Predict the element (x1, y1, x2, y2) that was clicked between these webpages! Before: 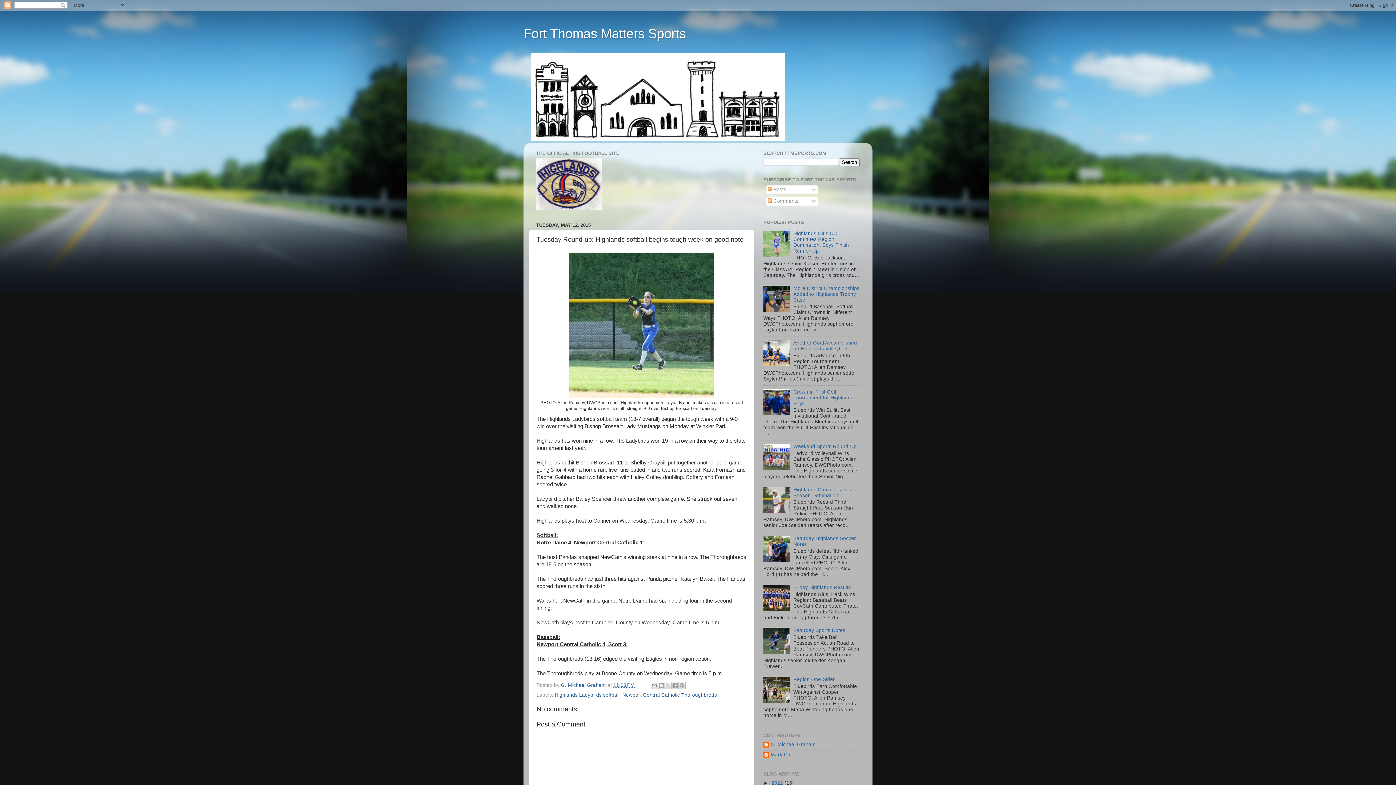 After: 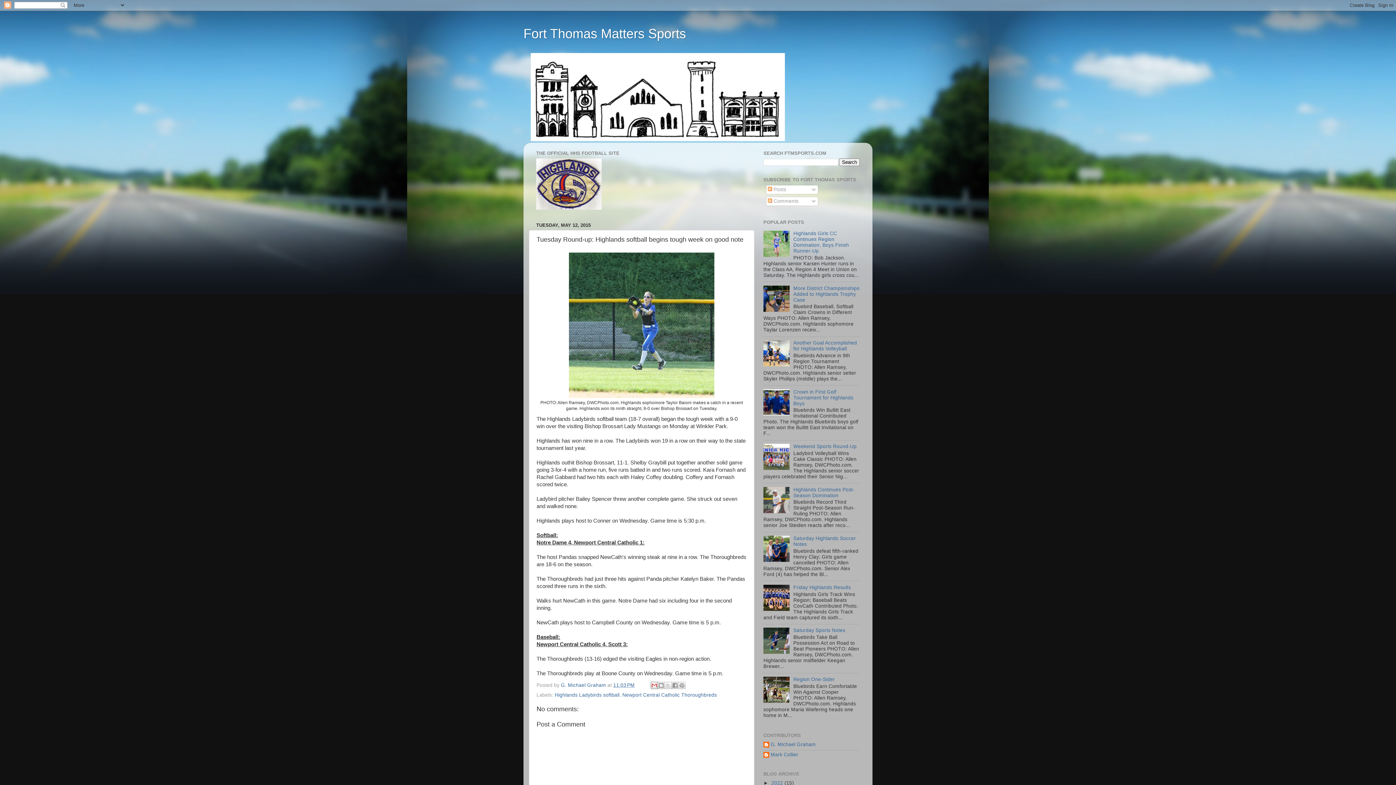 Action: bbox: (650, 682, 658, 689) label: Email This